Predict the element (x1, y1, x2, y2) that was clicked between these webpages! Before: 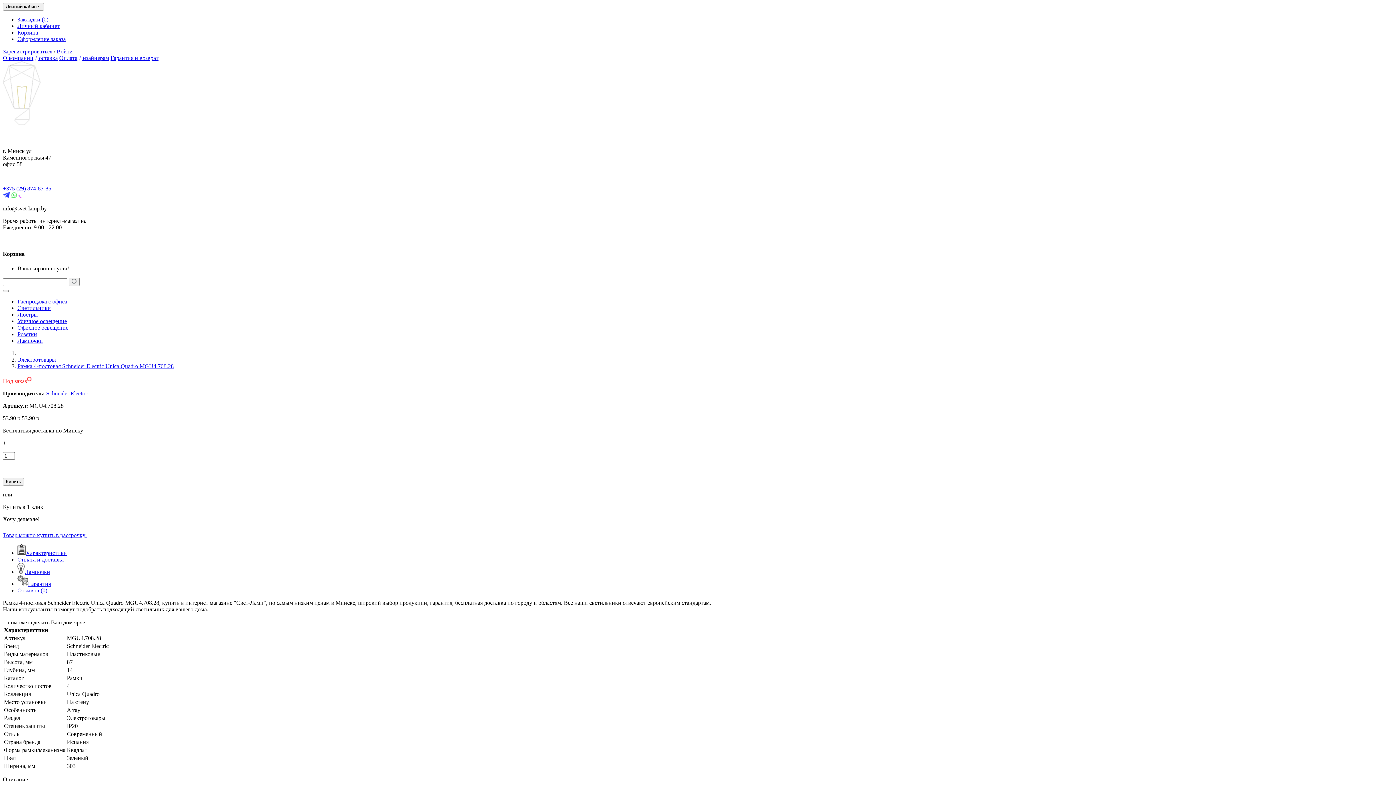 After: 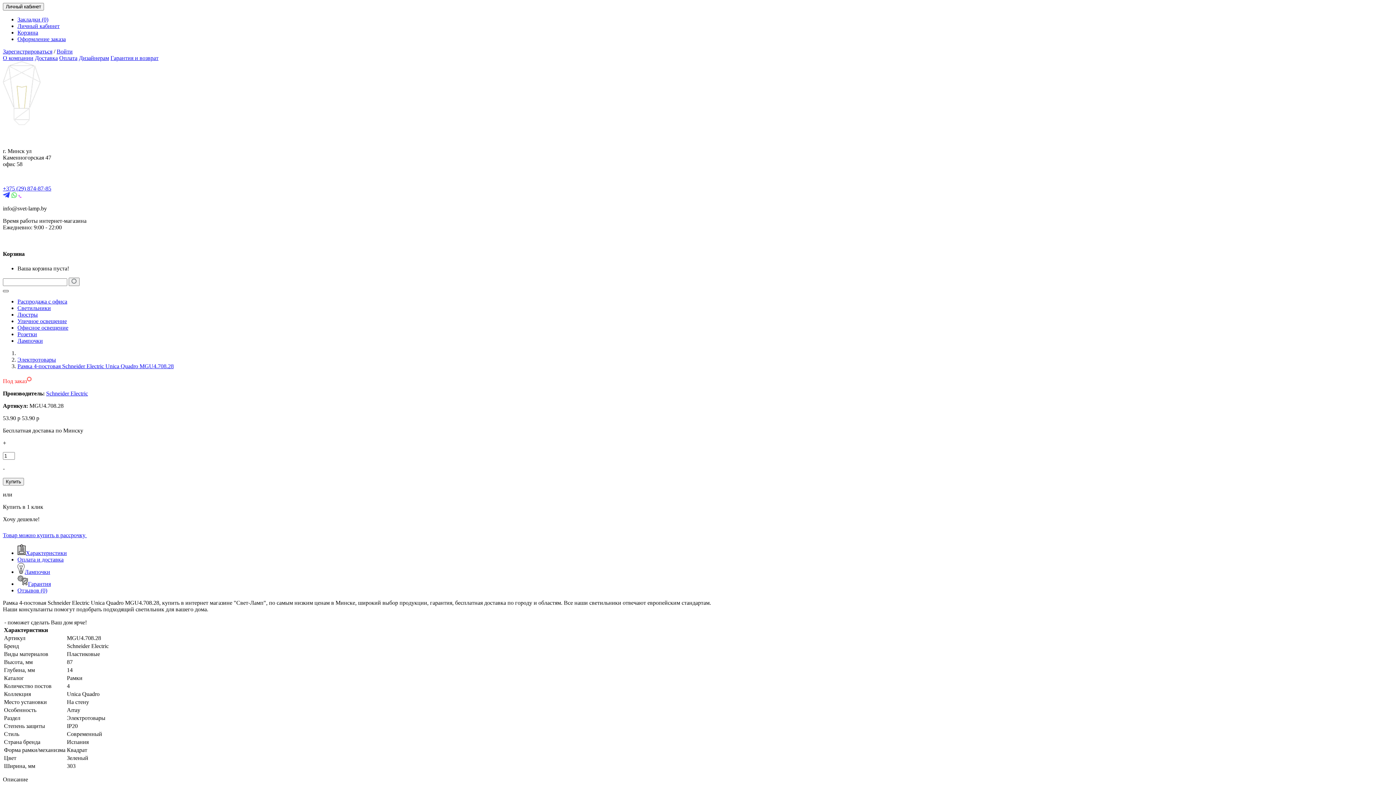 Action: bbox: (2, 290, 8, 292)